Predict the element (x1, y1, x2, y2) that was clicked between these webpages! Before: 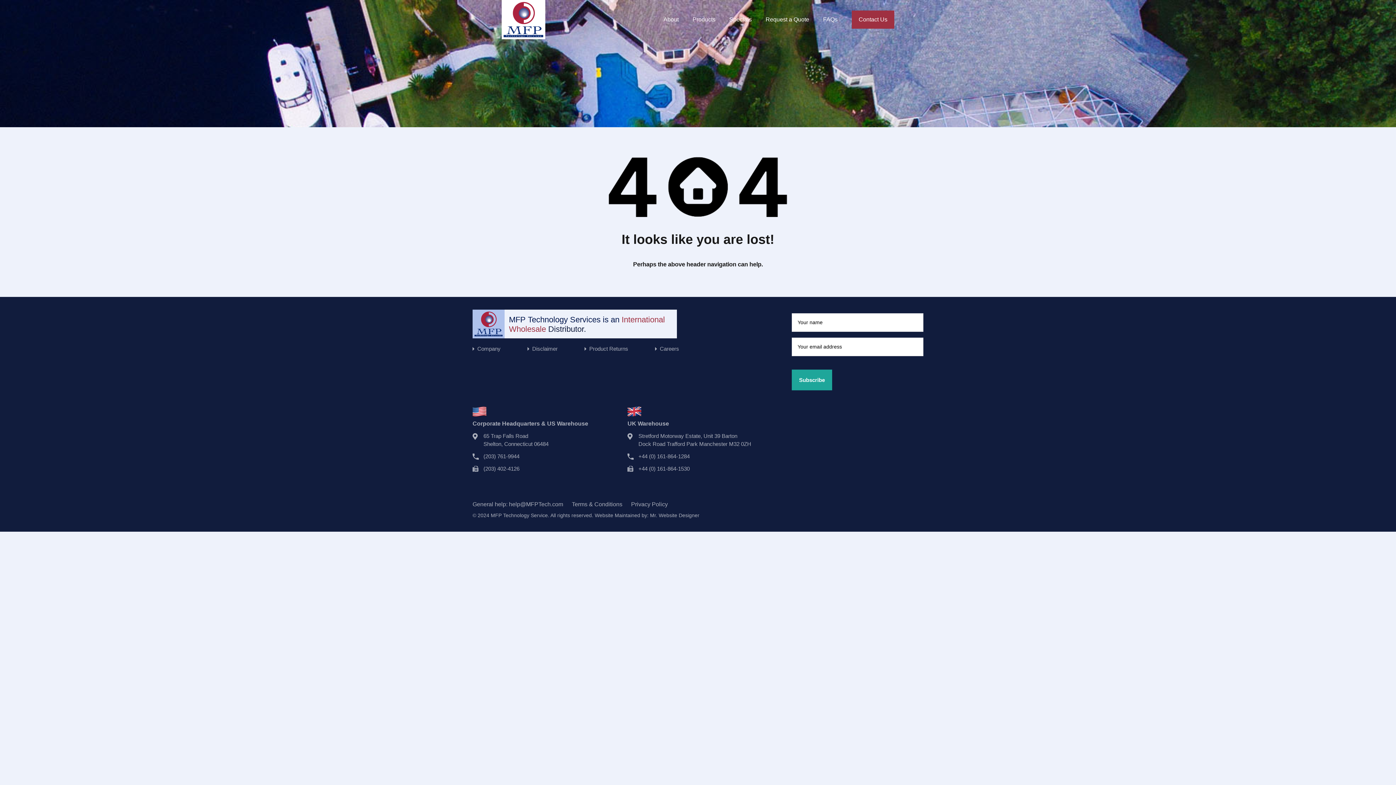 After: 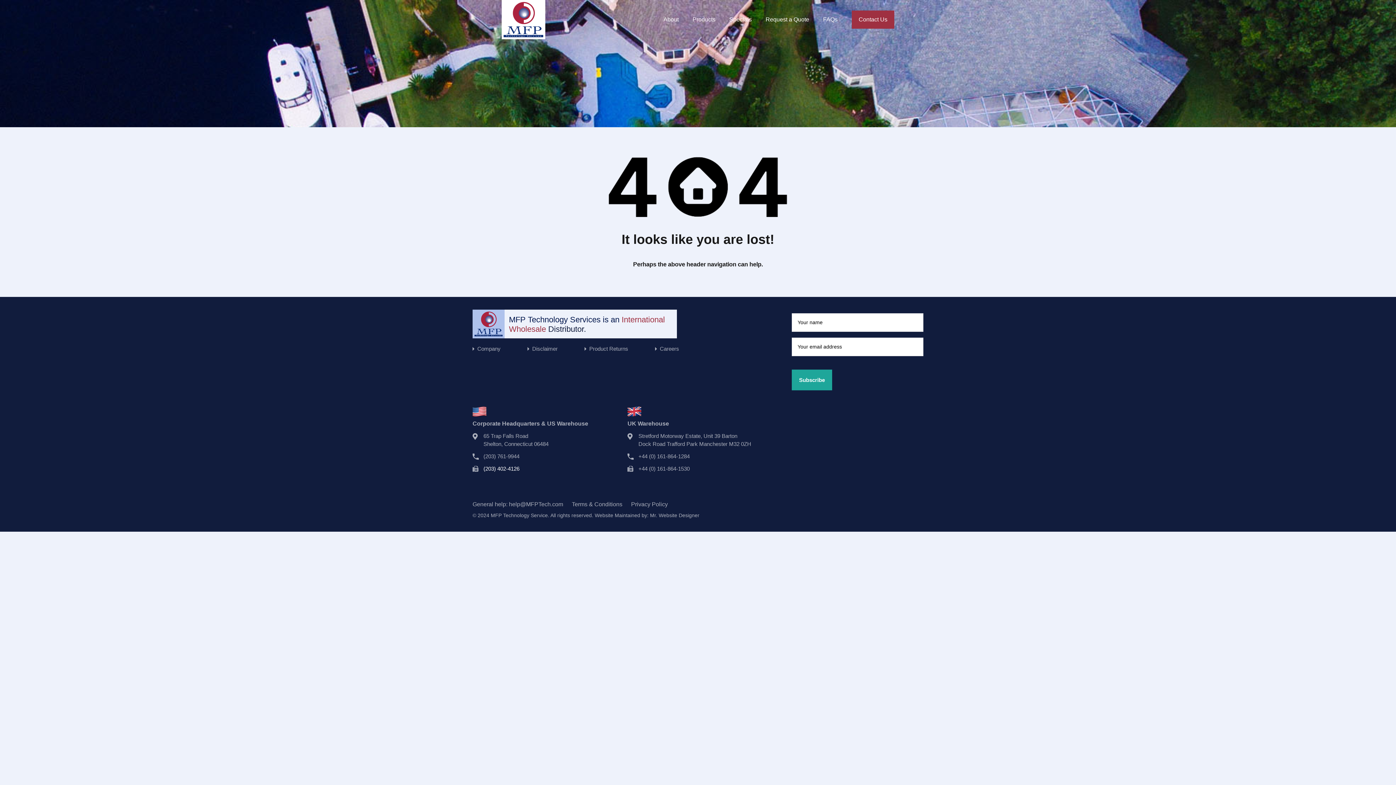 Action: label: (203) 402-4126 bbox: (483, 465, 519, 471)